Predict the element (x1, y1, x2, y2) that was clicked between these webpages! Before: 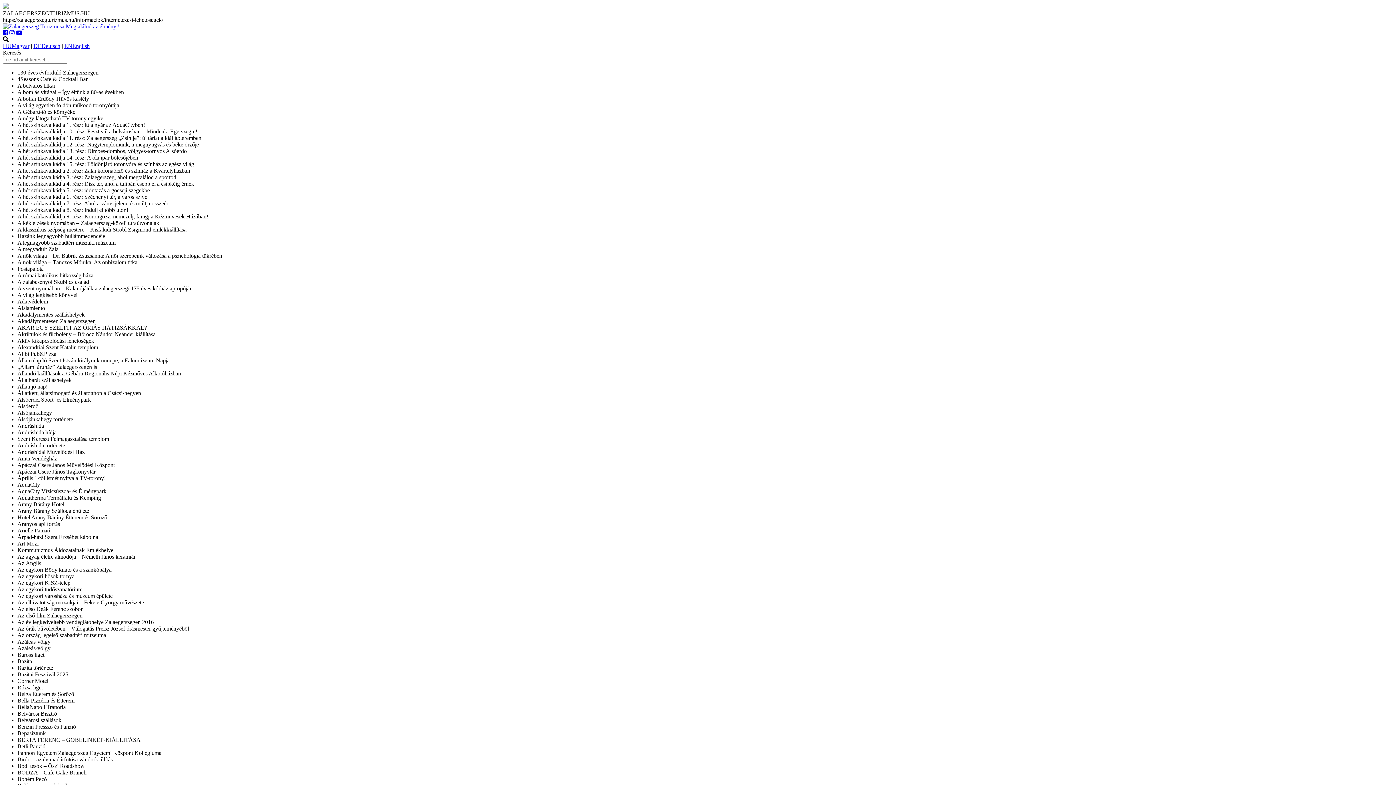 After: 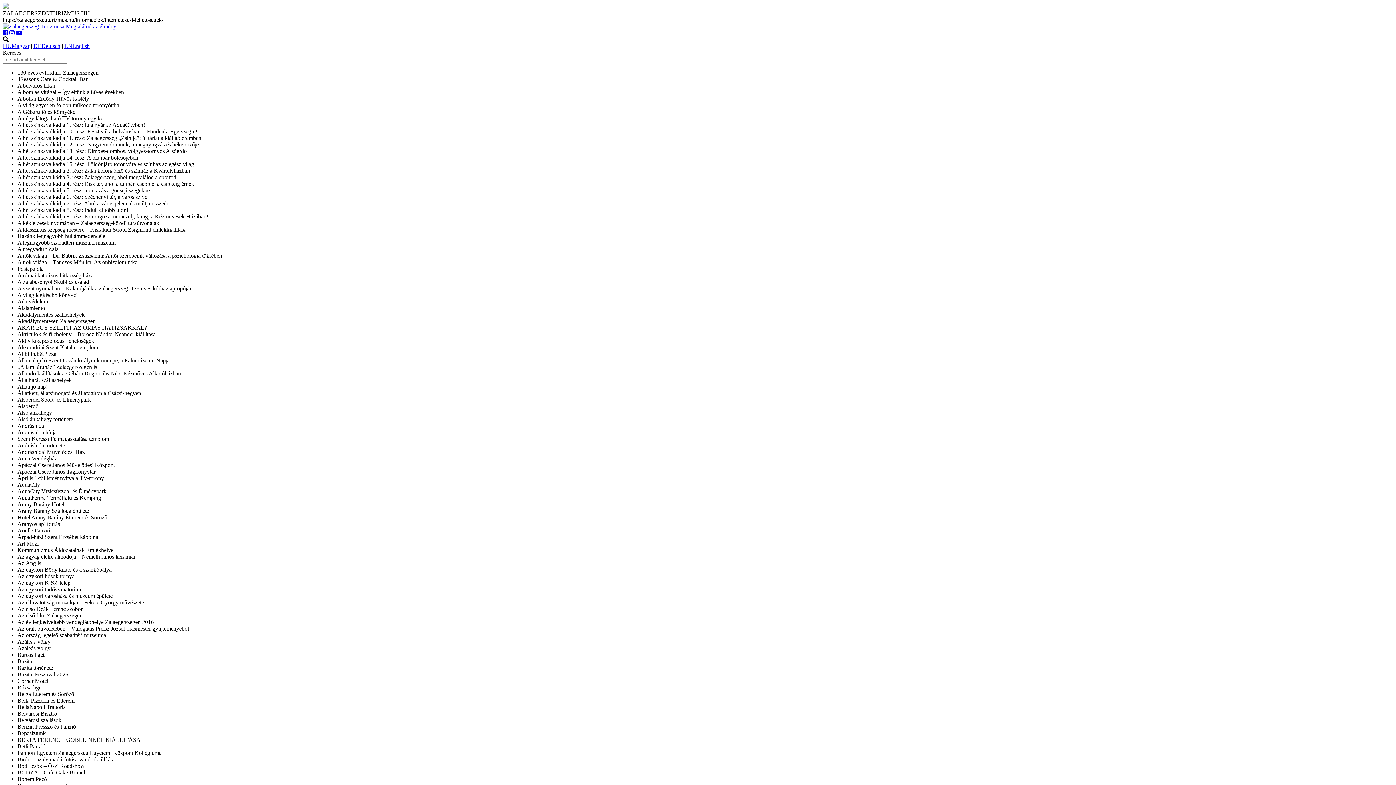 Action: bbox: (16, 29, 22, 36)